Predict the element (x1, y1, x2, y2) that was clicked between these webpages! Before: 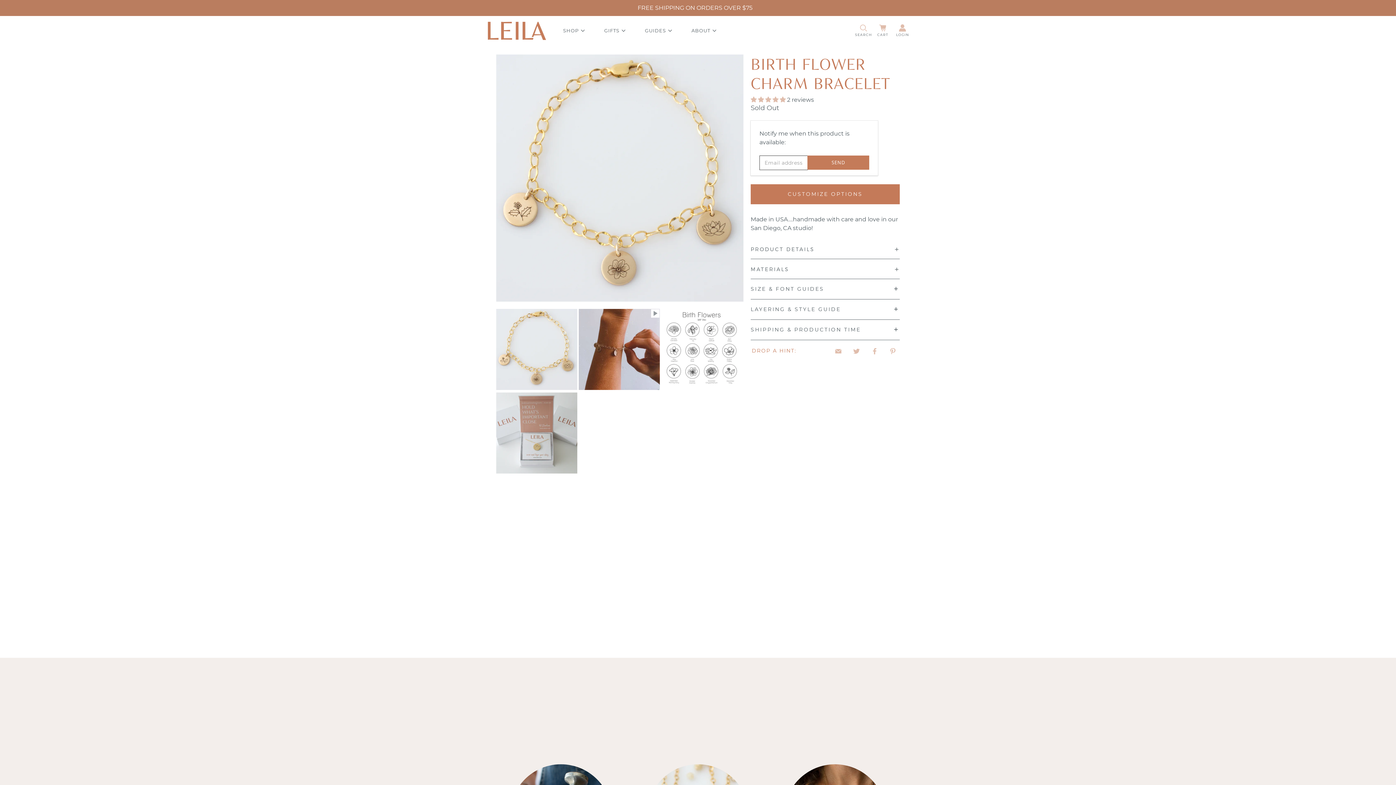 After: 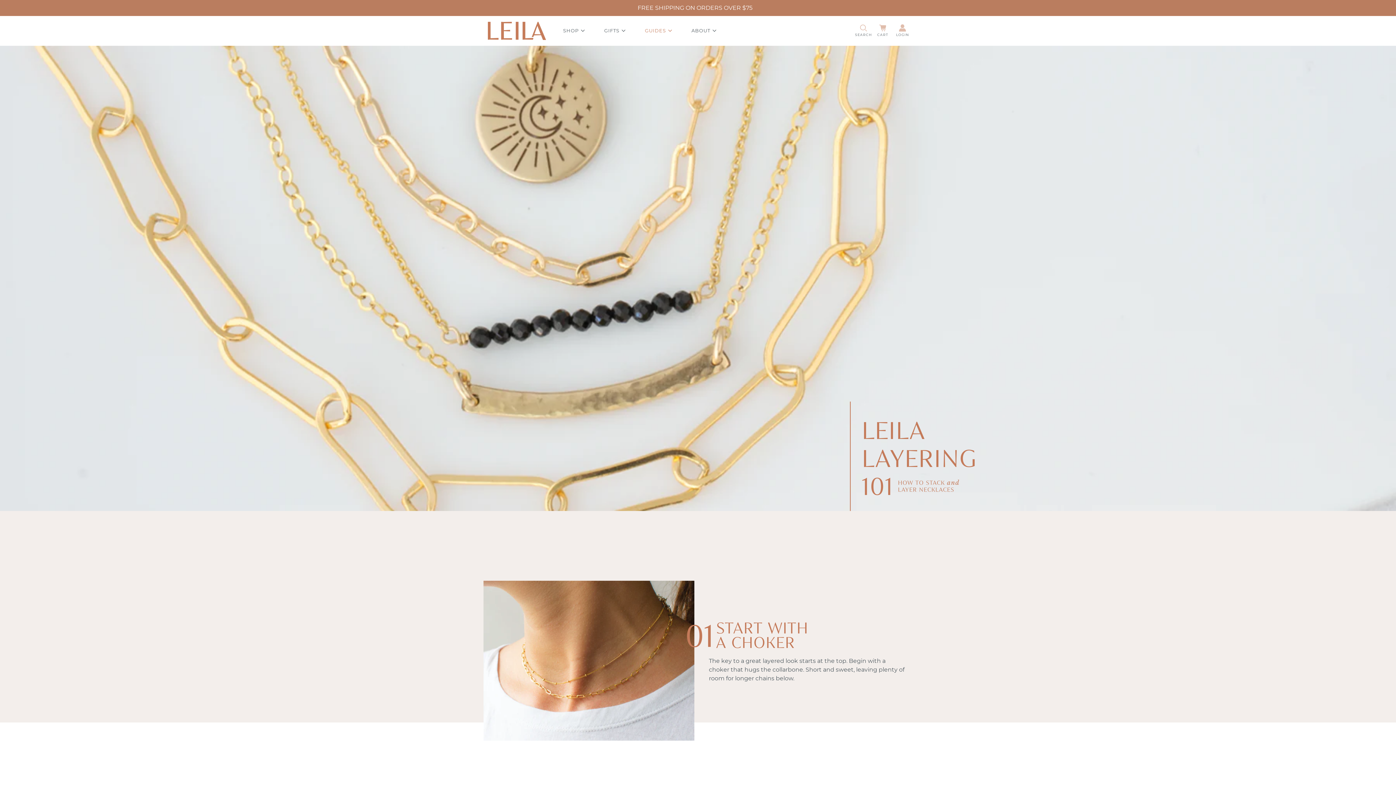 Action: bbox: (632, 23, 678, 37) label: GUIDES